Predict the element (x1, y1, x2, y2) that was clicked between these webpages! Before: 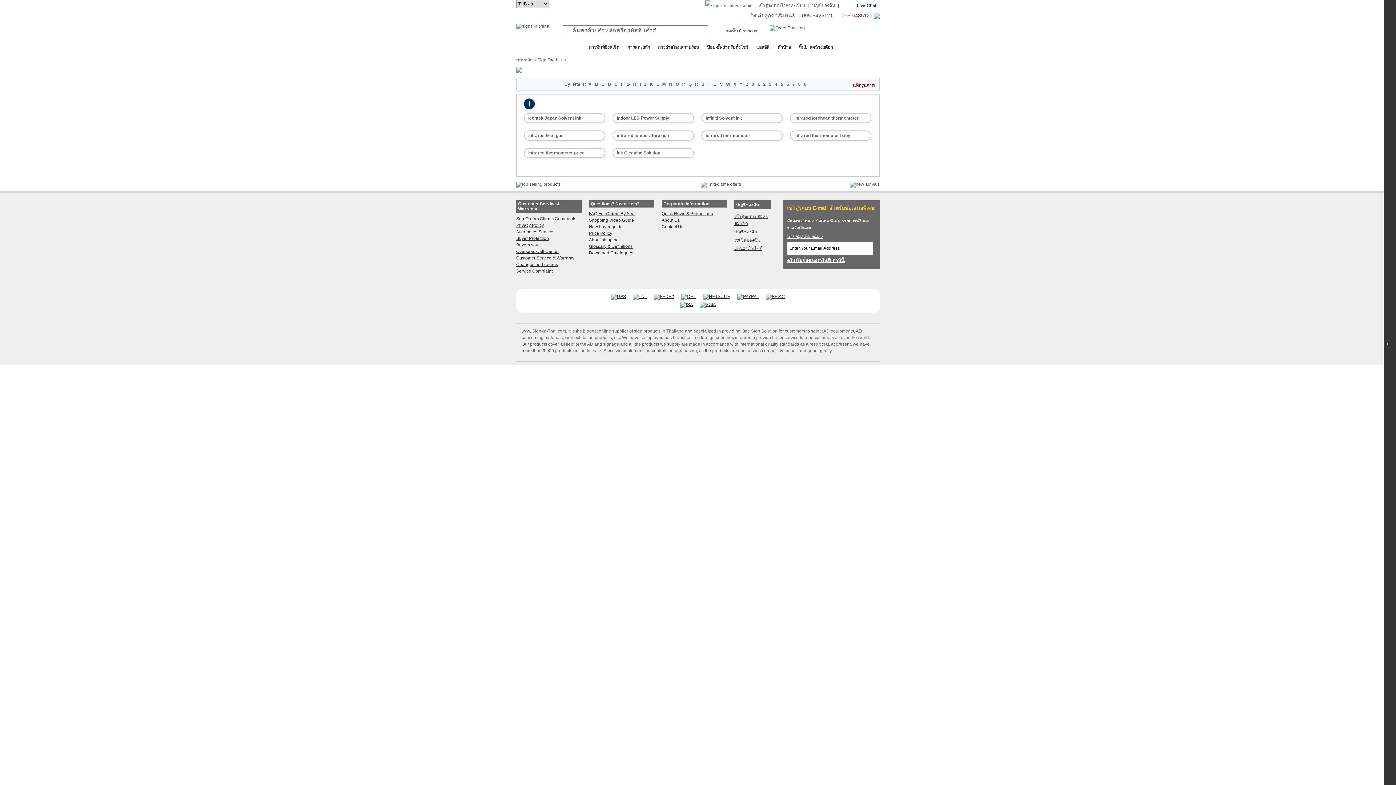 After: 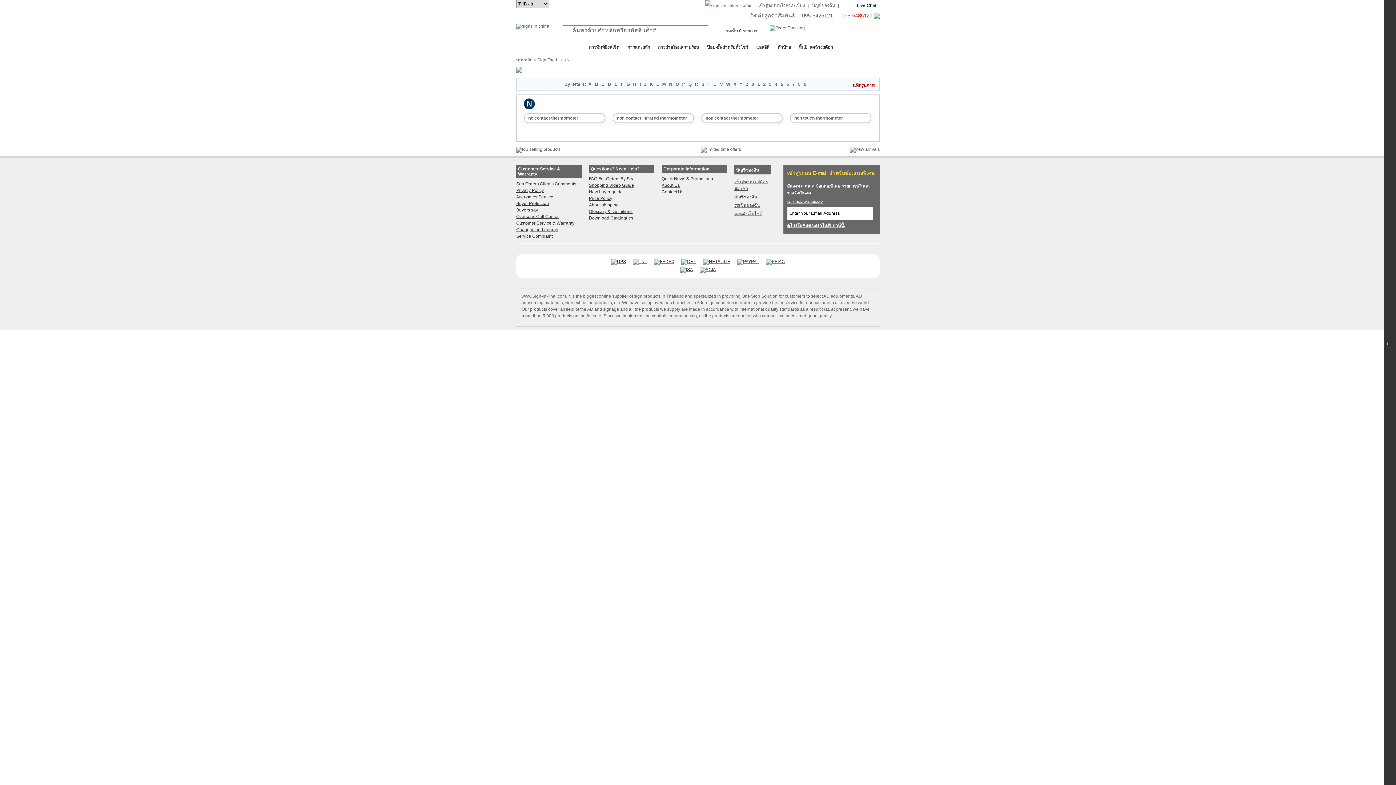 Action: bbox: (669, 81, 672, 86) label: N